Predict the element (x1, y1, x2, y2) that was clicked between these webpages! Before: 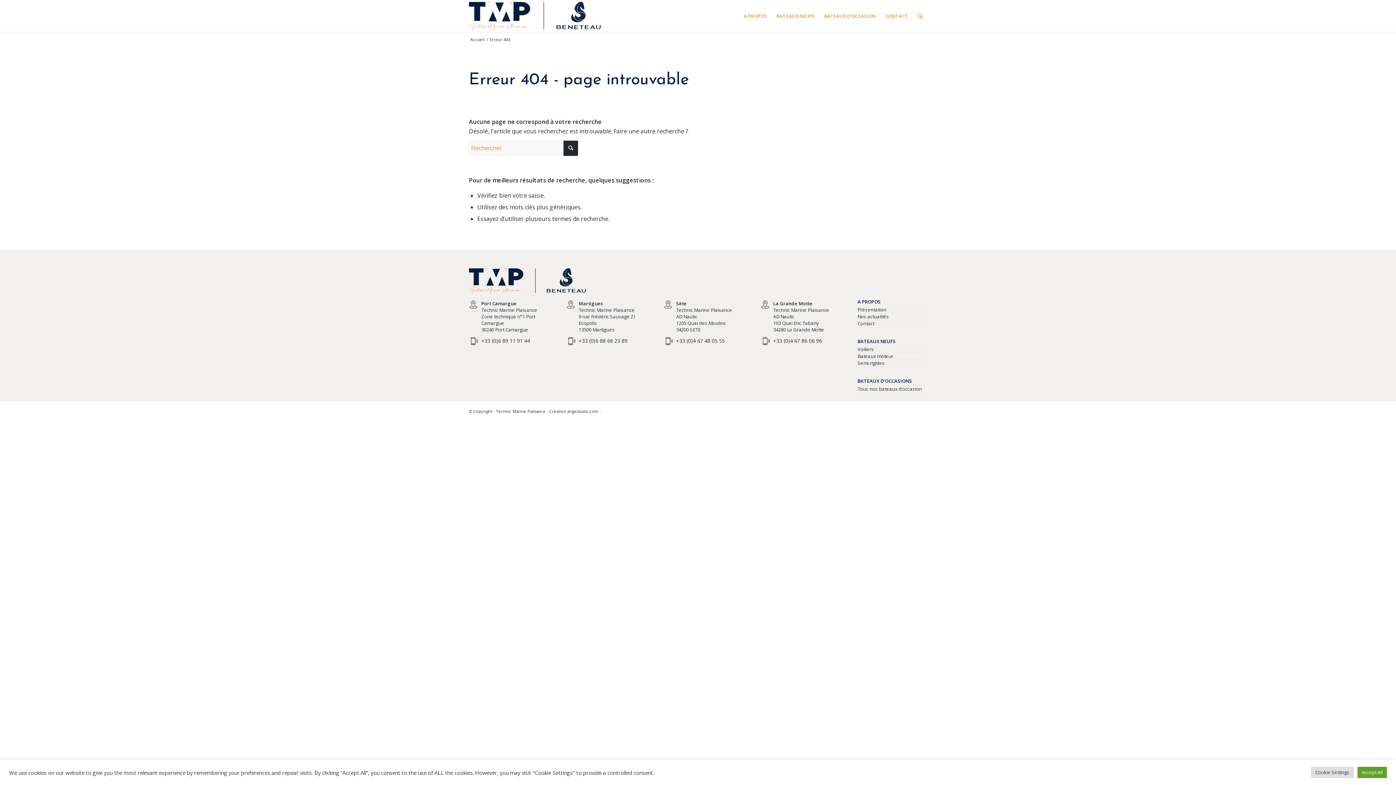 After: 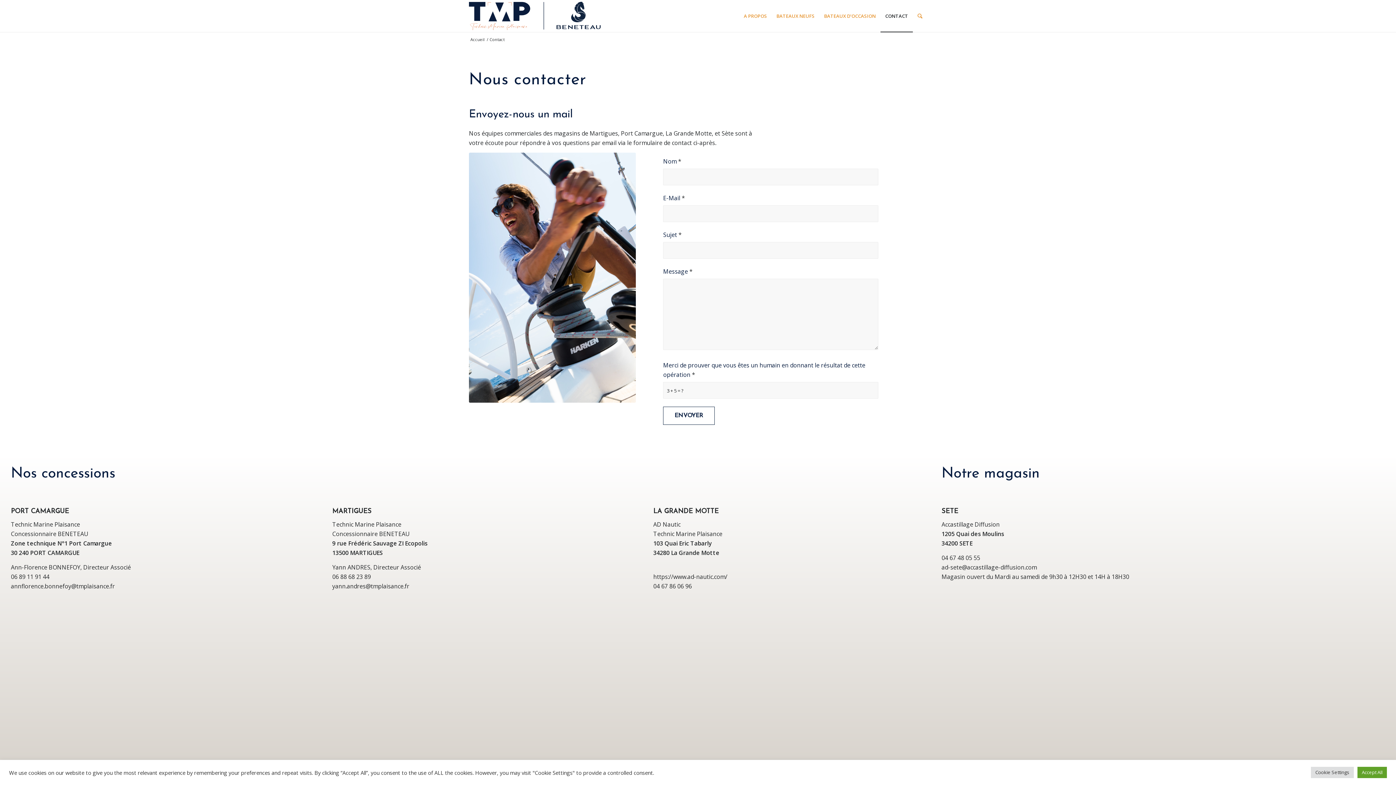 Action: bbox: (880, 0, 913, 32) label: CONTACT